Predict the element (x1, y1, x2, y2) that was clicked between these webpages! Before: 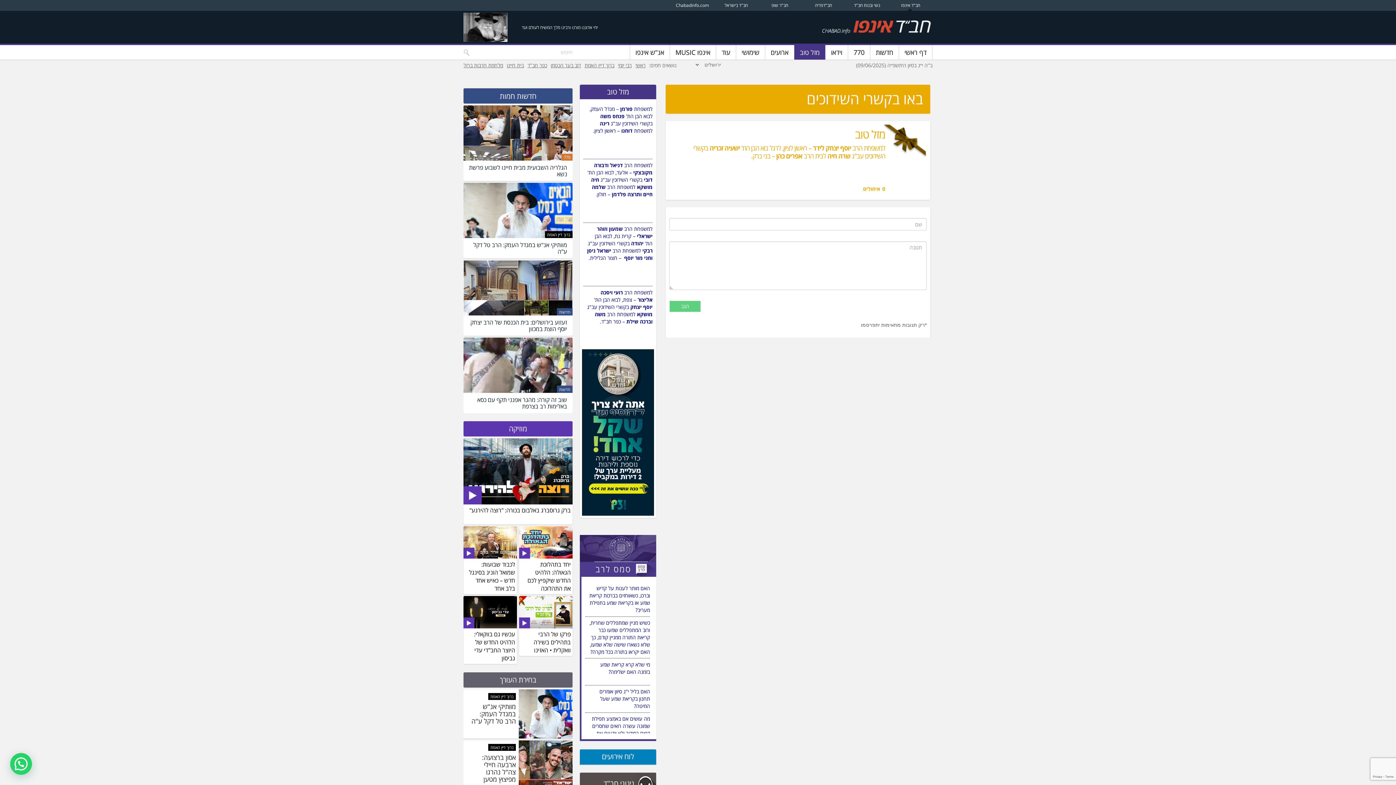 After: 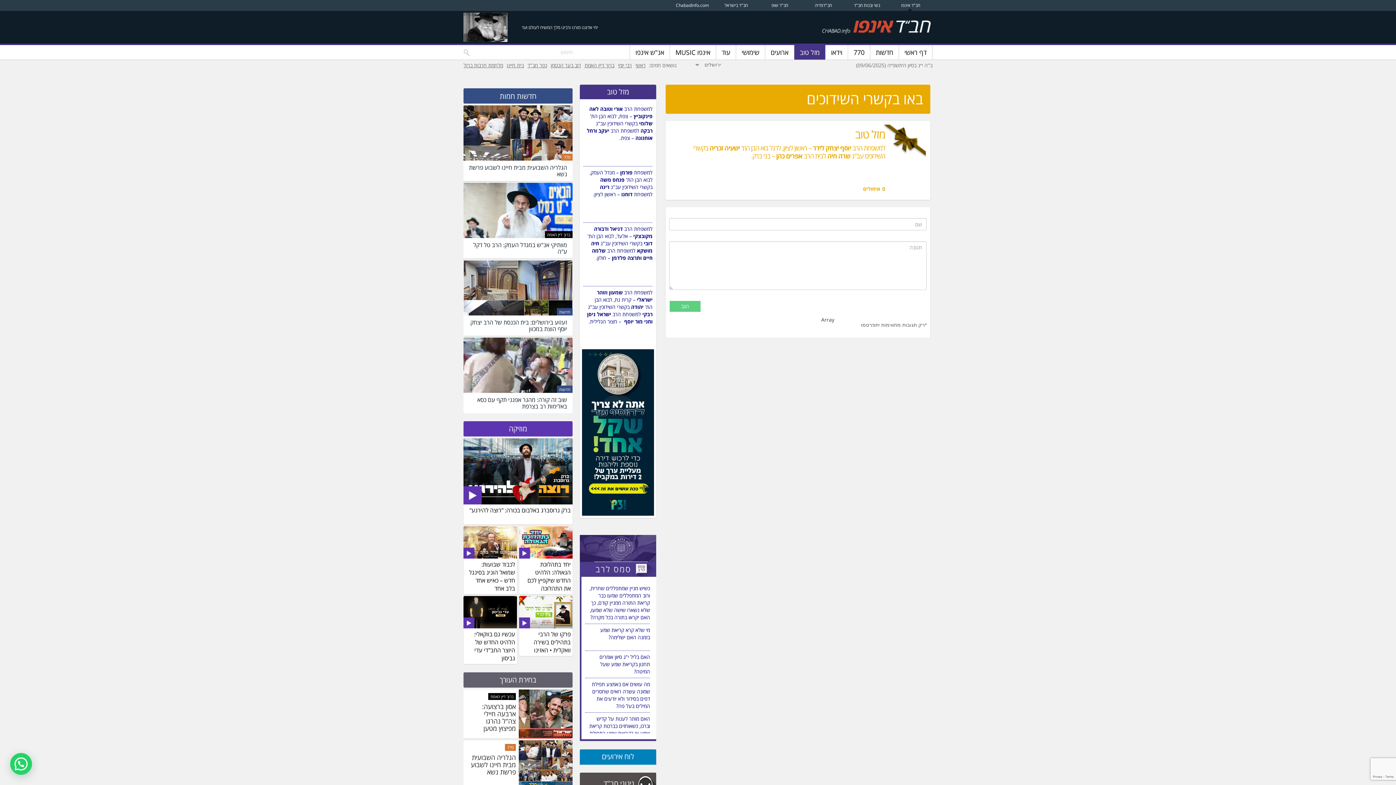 Action: bbox: (519, 596, 572, 628)